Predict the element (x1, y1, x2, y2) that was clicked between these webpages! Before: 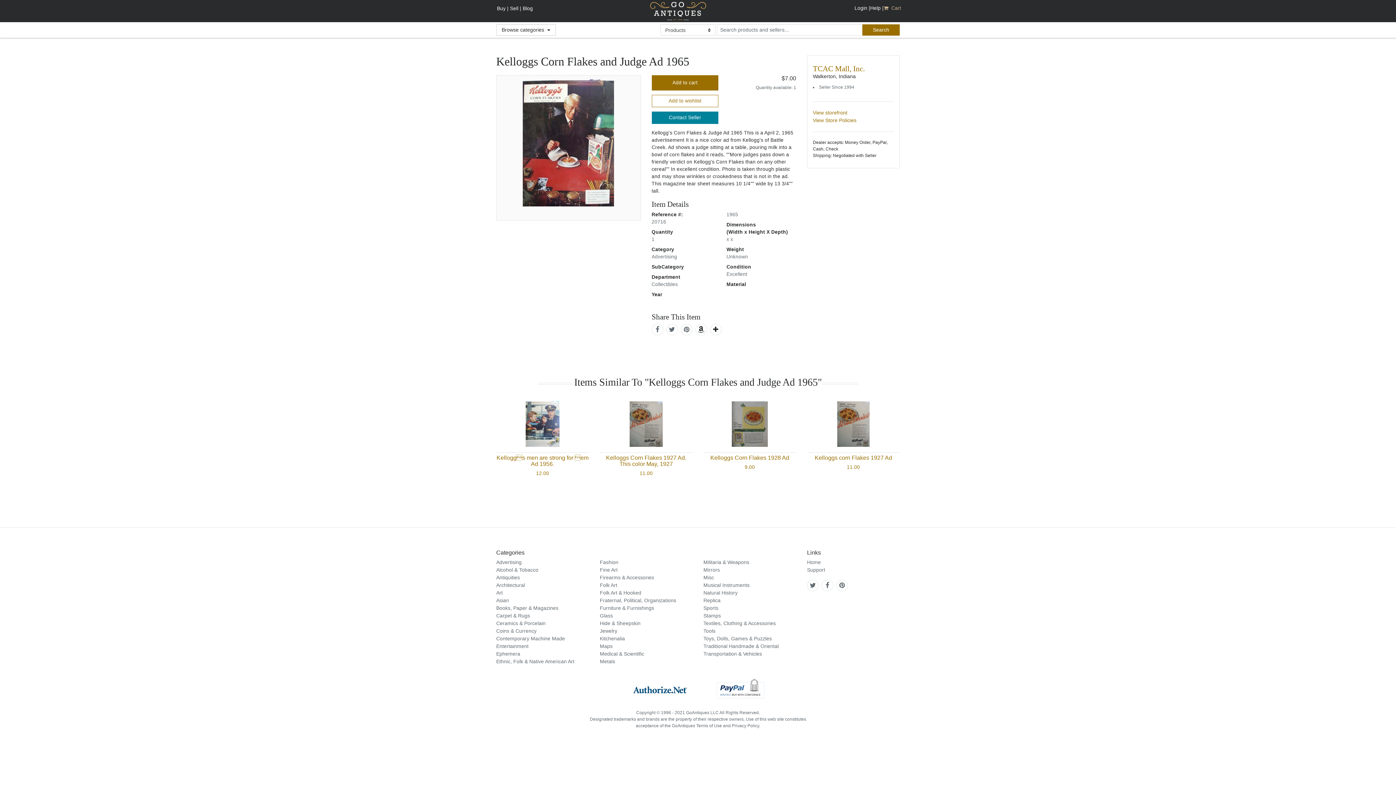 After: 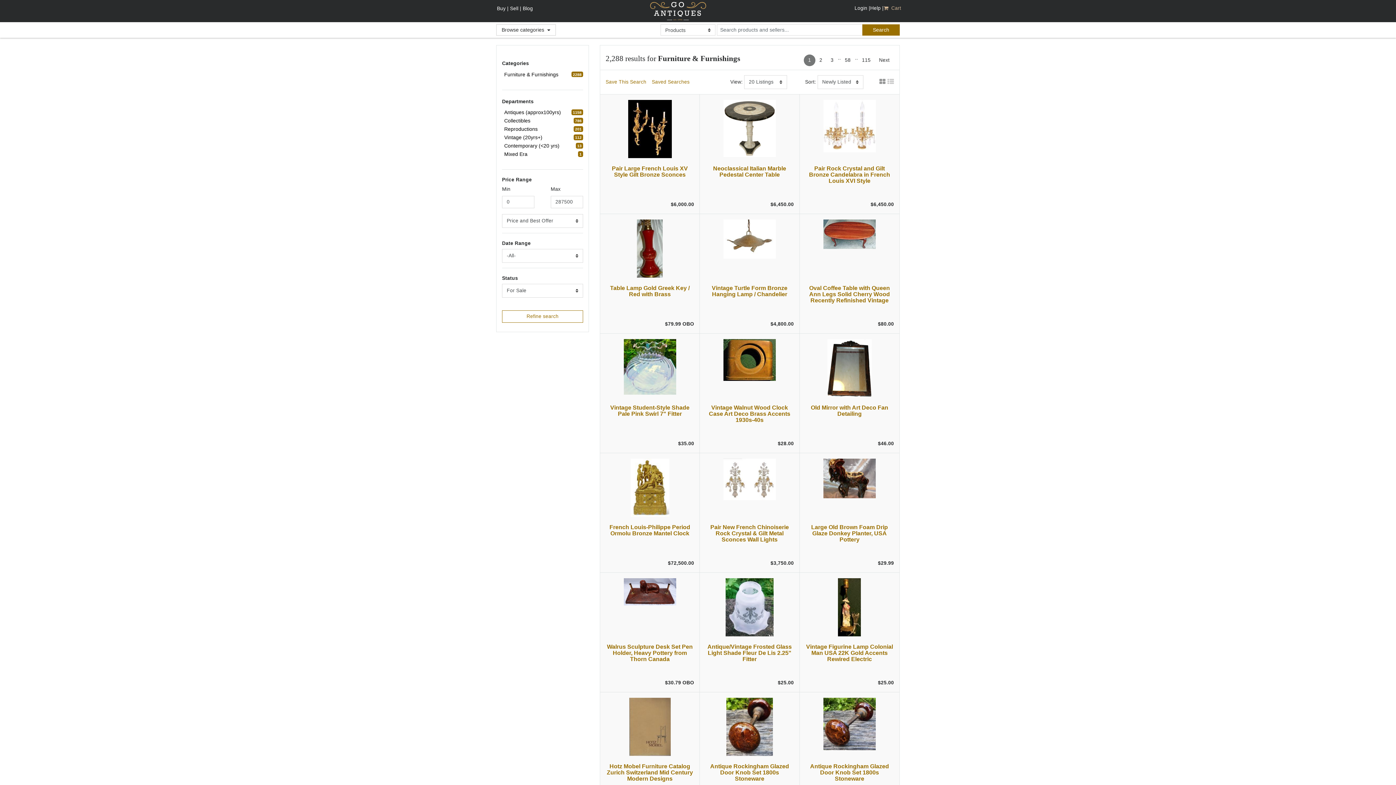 Action: bbox: (600, 605, 654, 611) label: Furniture & Furnishings